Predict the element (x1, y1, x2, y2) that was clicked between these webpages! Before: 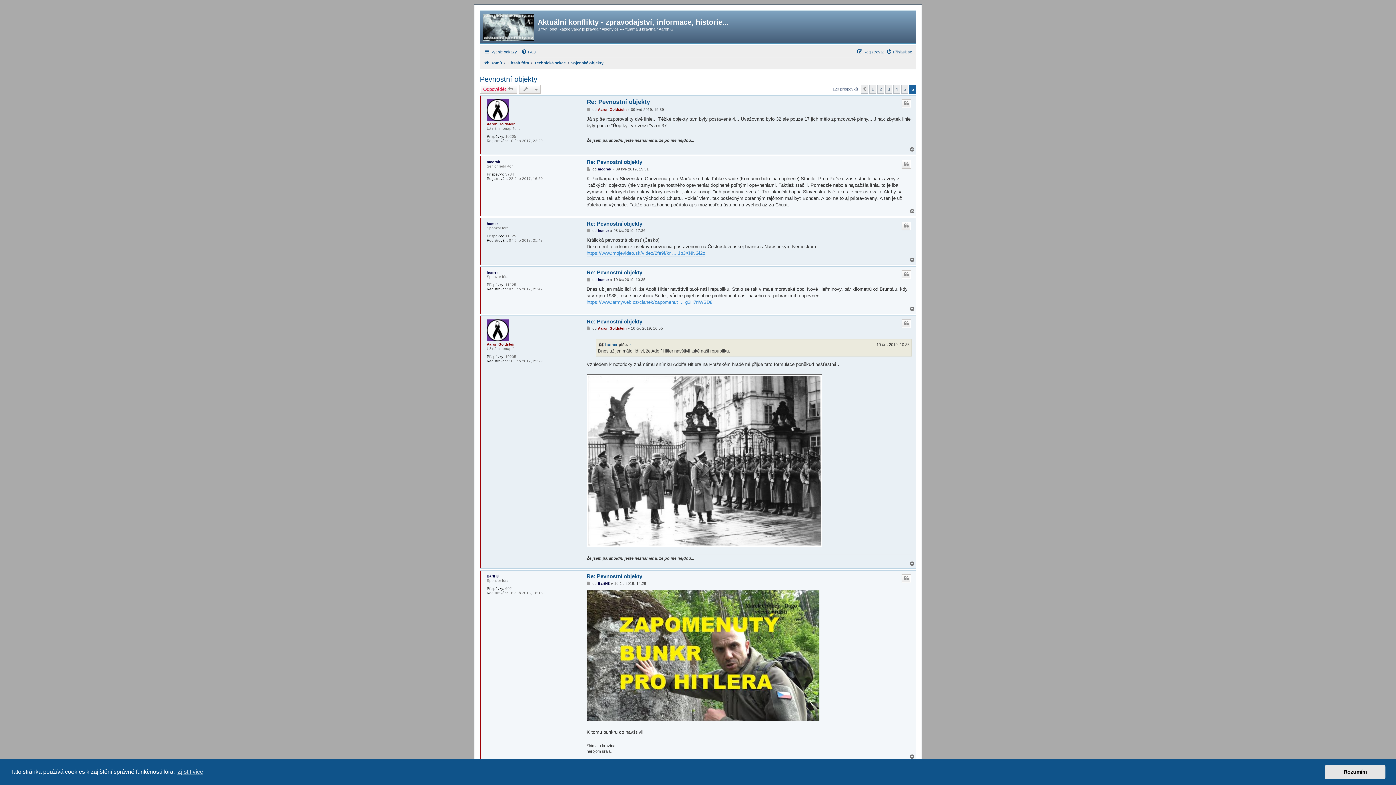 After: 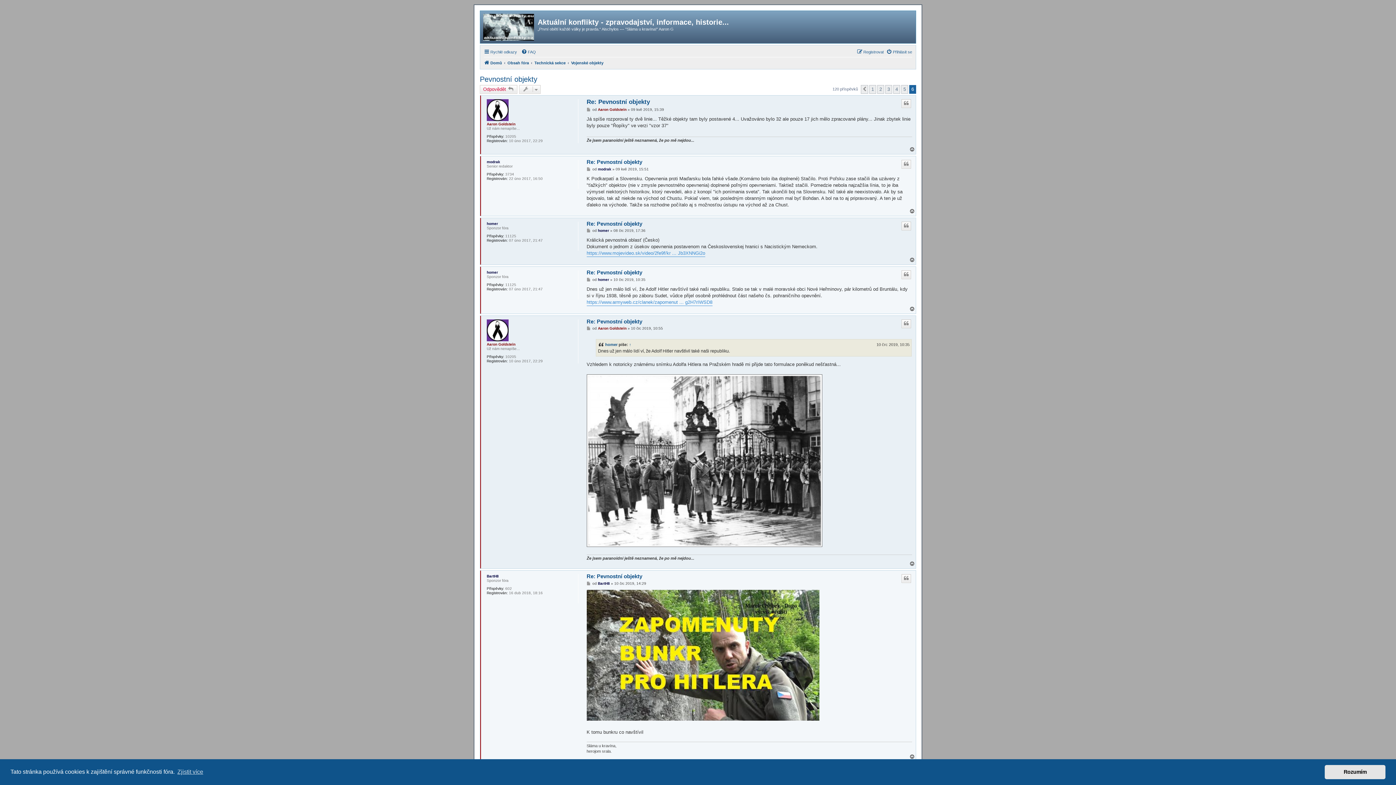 Action: bbox: (909, 561, 916, 567) label: Nahoru